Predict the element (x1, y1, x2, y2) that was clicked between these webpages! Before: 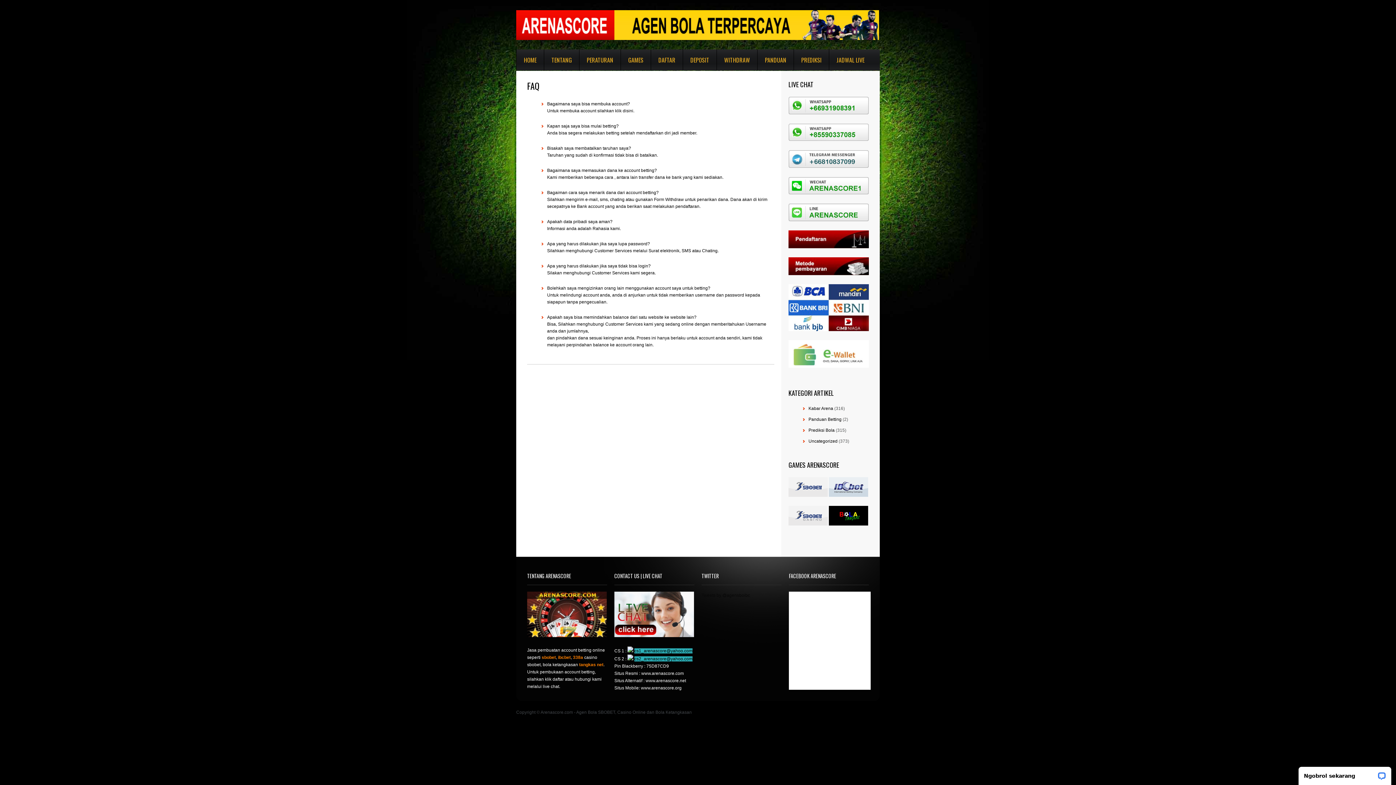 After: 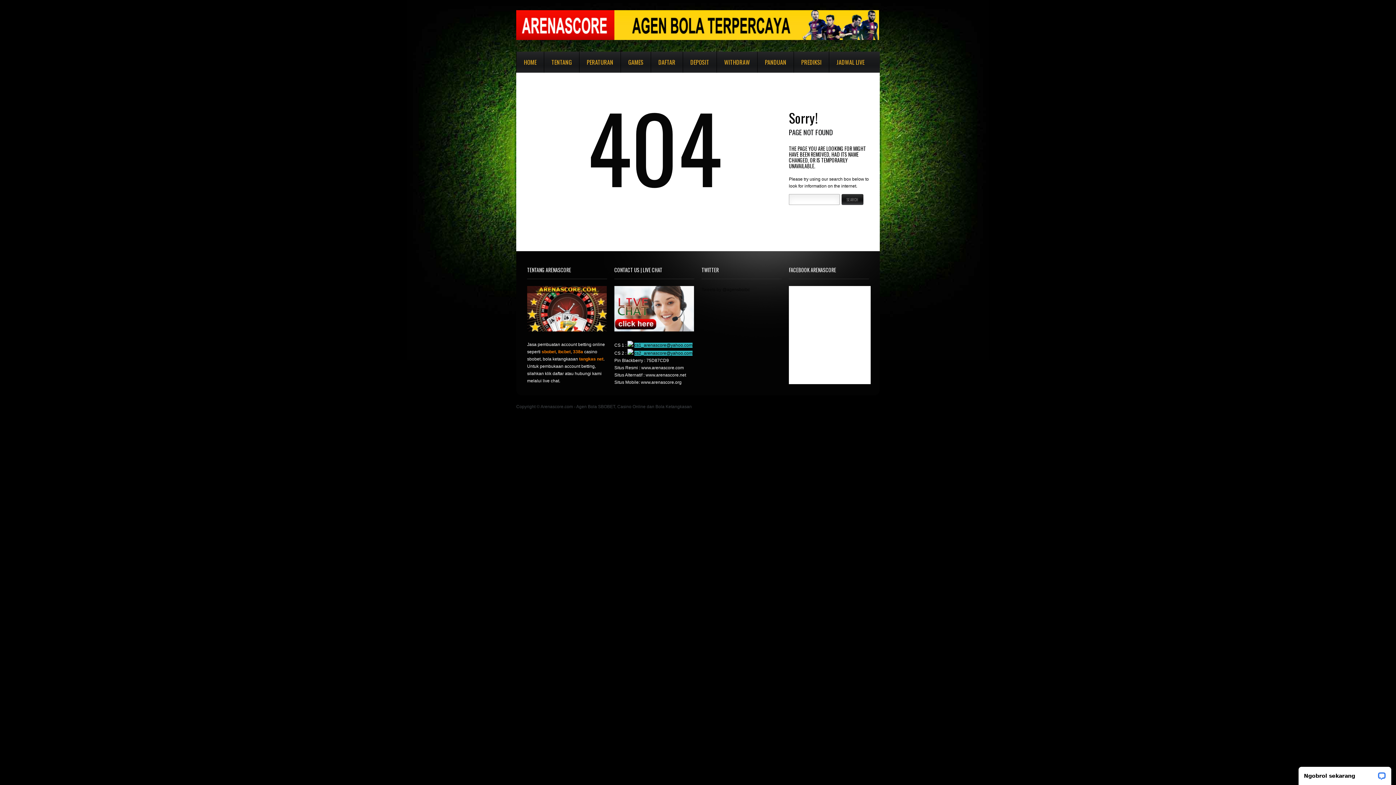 Action: bbox: (579, 662, 603, 667) label: tangkas net